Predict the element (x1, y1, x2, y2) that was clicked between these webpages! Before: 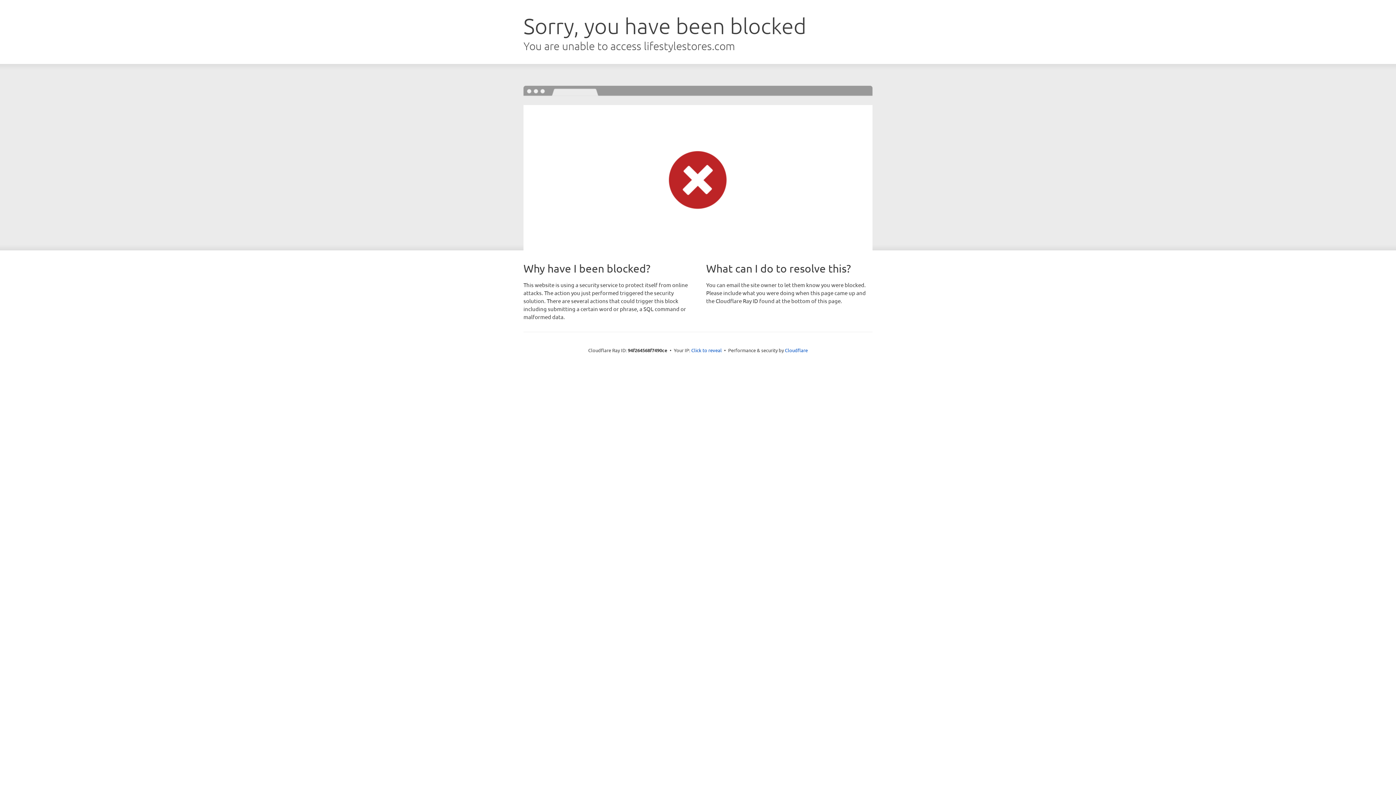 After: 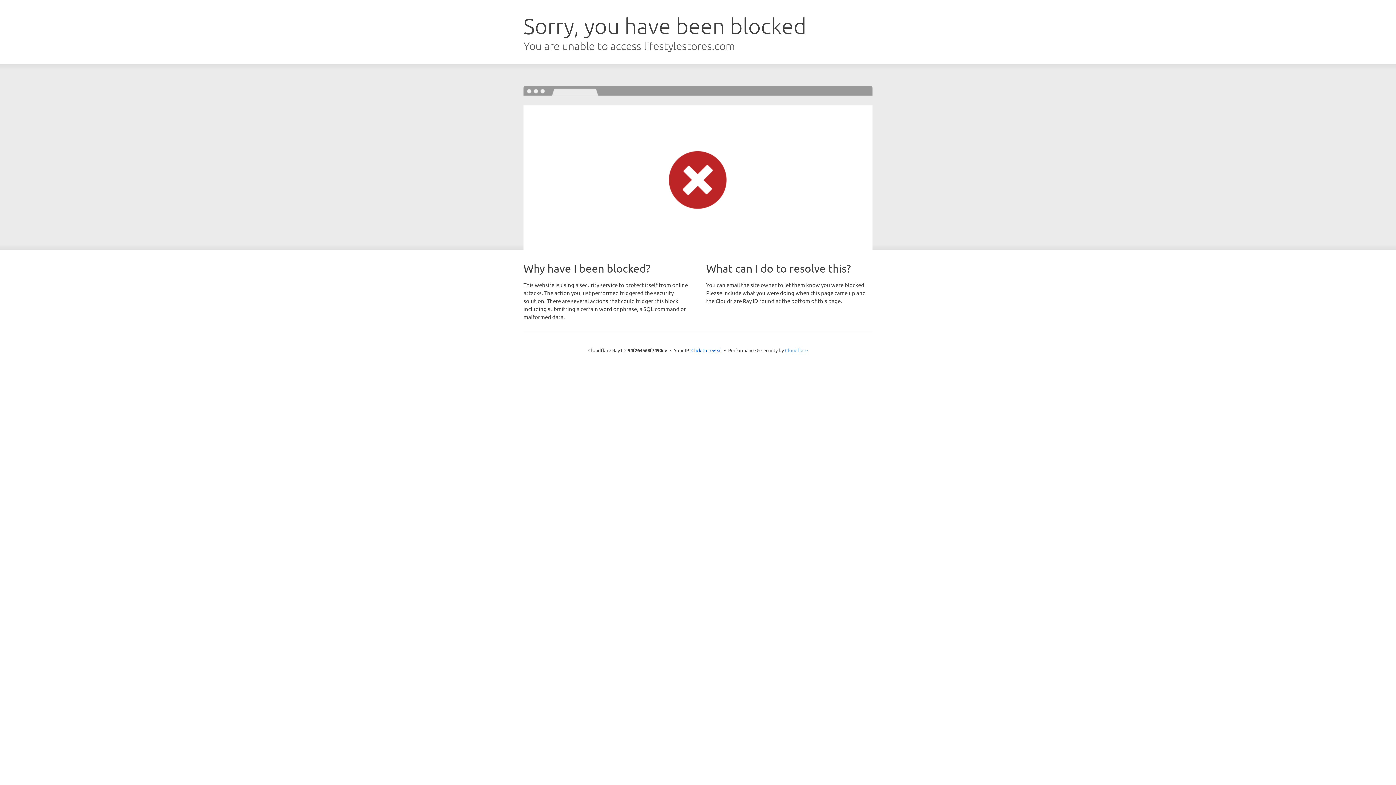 Action: bbox: (785, 347, 808, 353) label: Cloudflare